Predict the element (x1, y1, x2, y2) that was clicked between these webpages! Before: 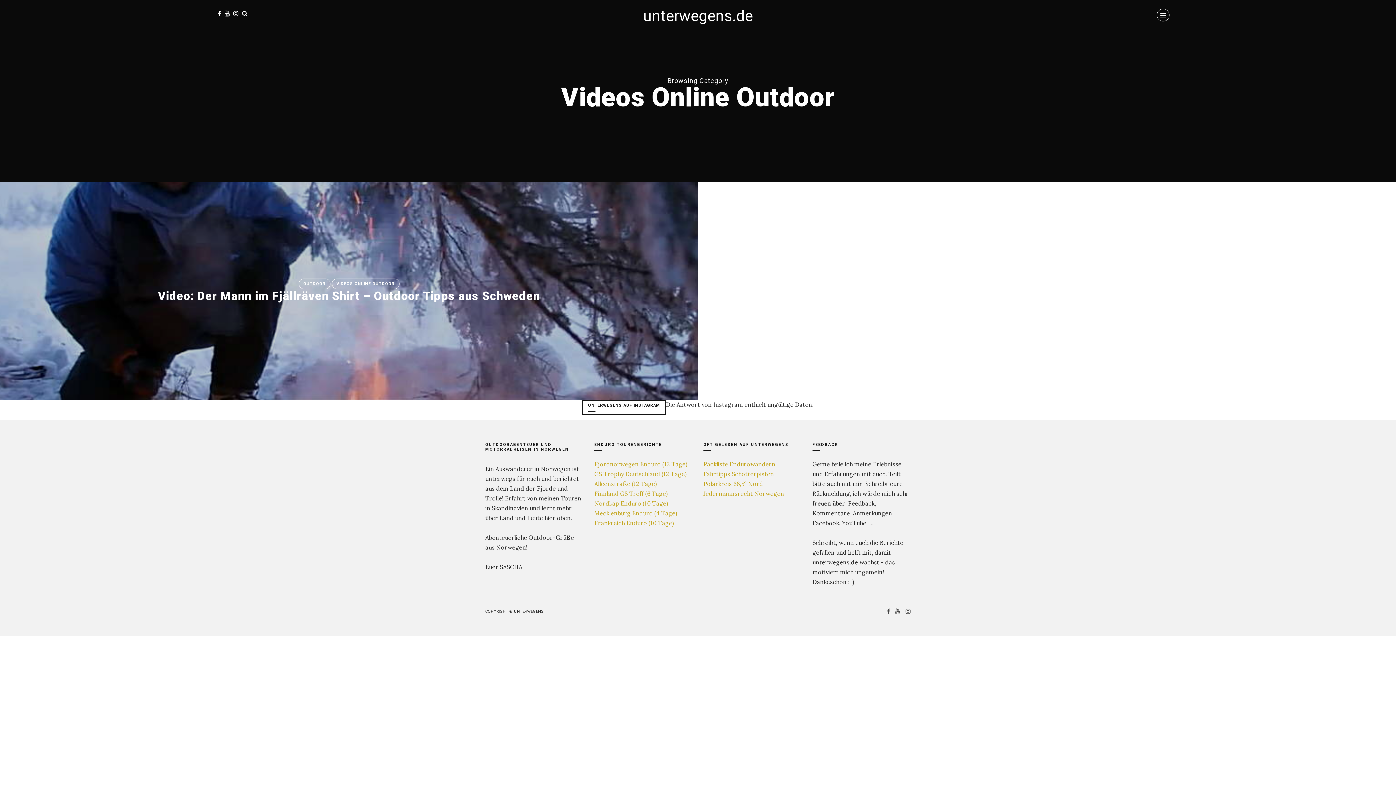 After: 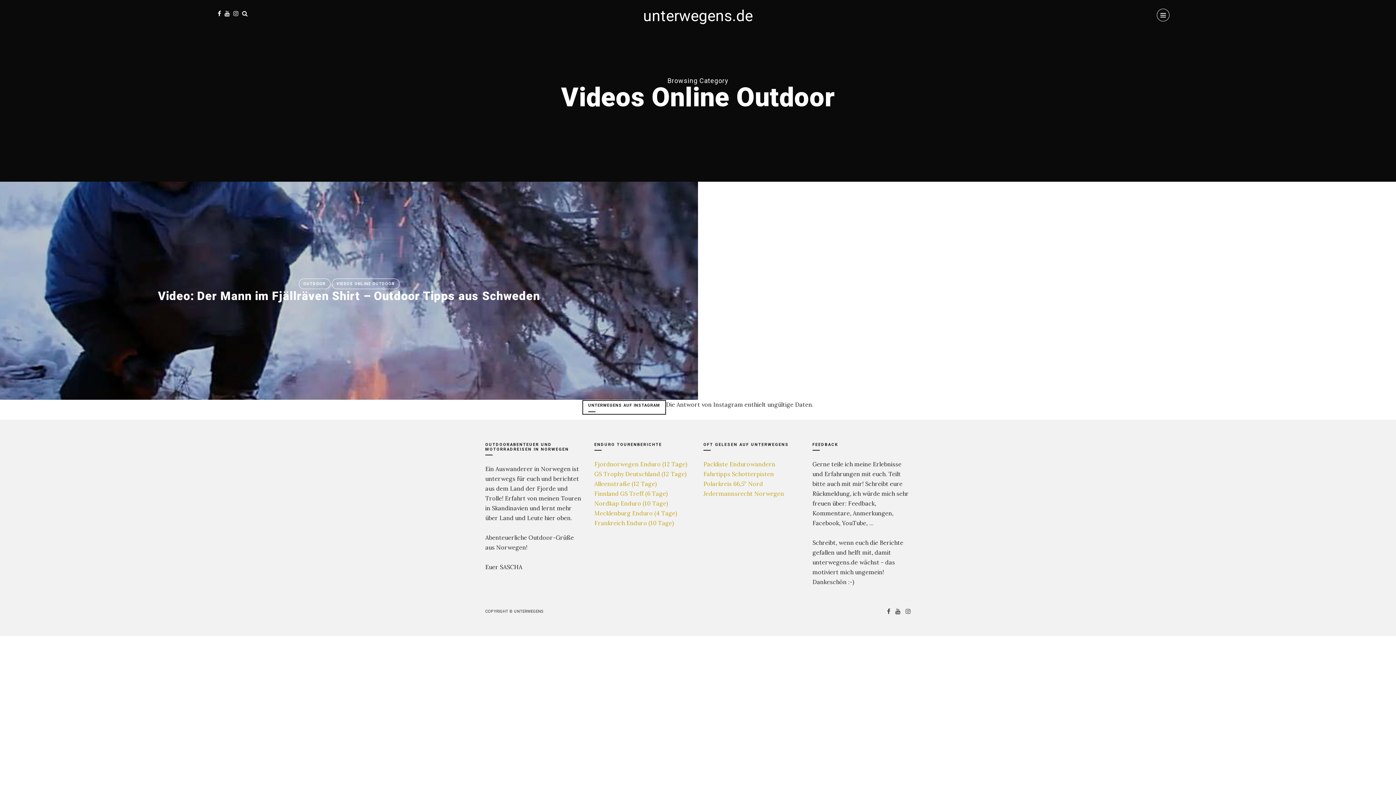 Action: bbox: (331, 278, 399, 289) label: VIDEOS ONLINE OUTDOOR